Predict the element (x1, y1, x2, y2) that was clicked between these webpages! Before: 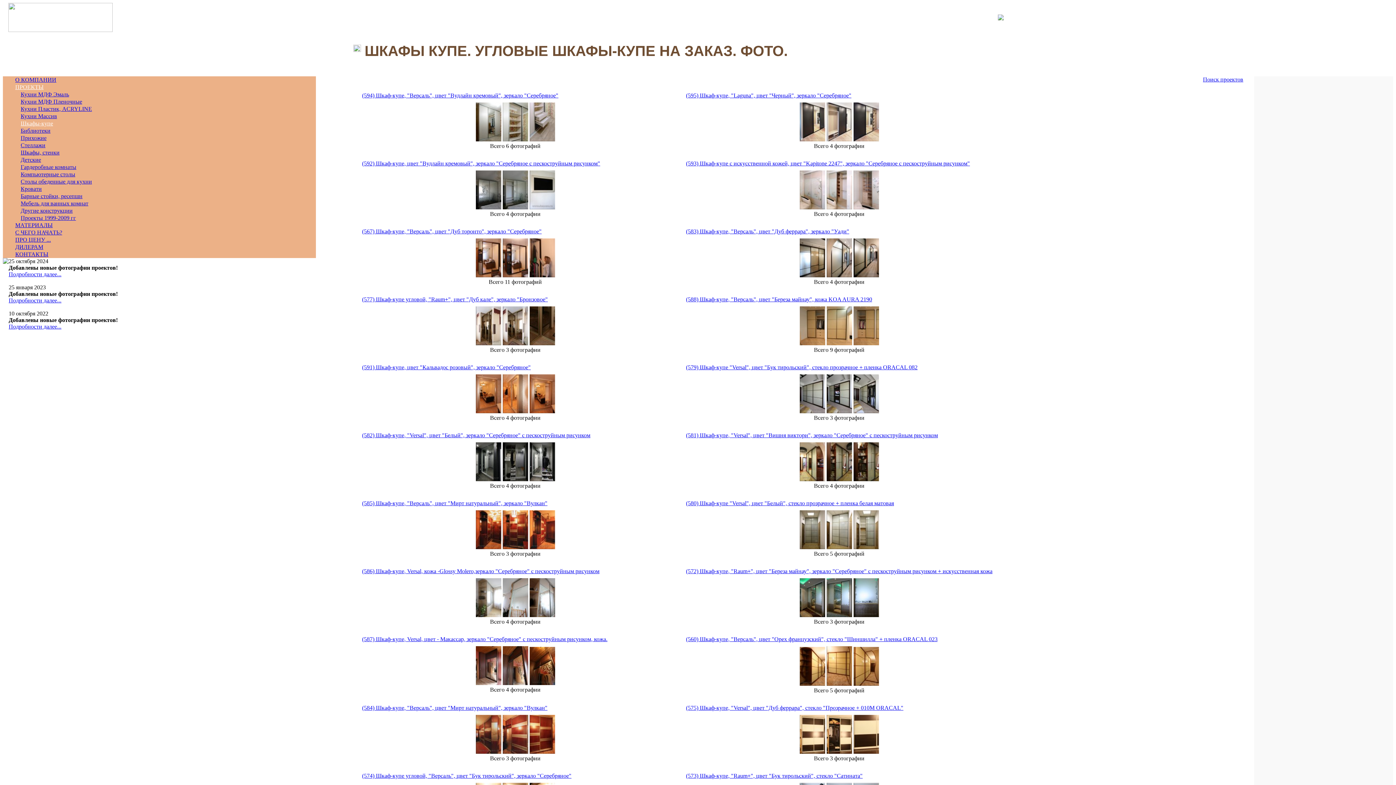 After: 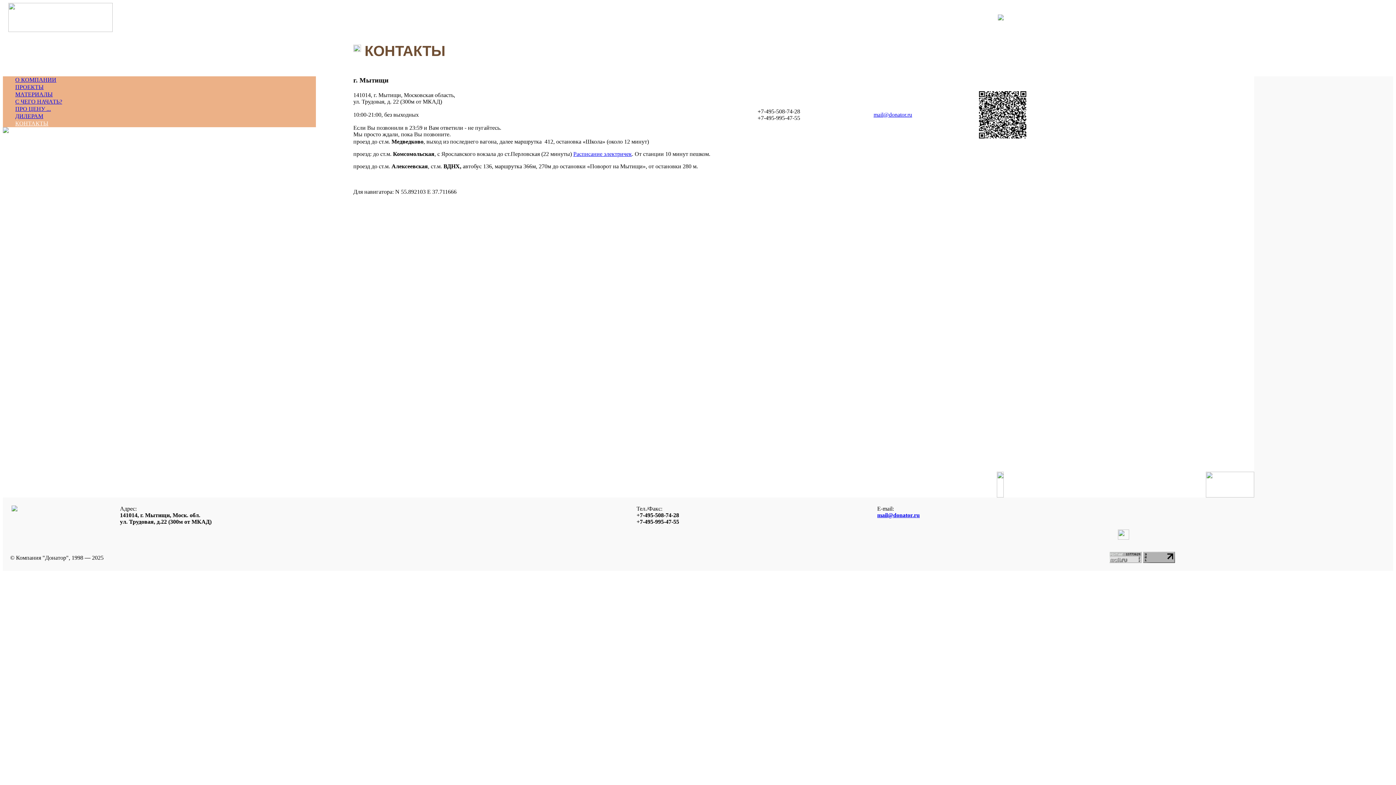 Action: label: КОНТАКТЫ bbox: (15, 251, 48, 257)